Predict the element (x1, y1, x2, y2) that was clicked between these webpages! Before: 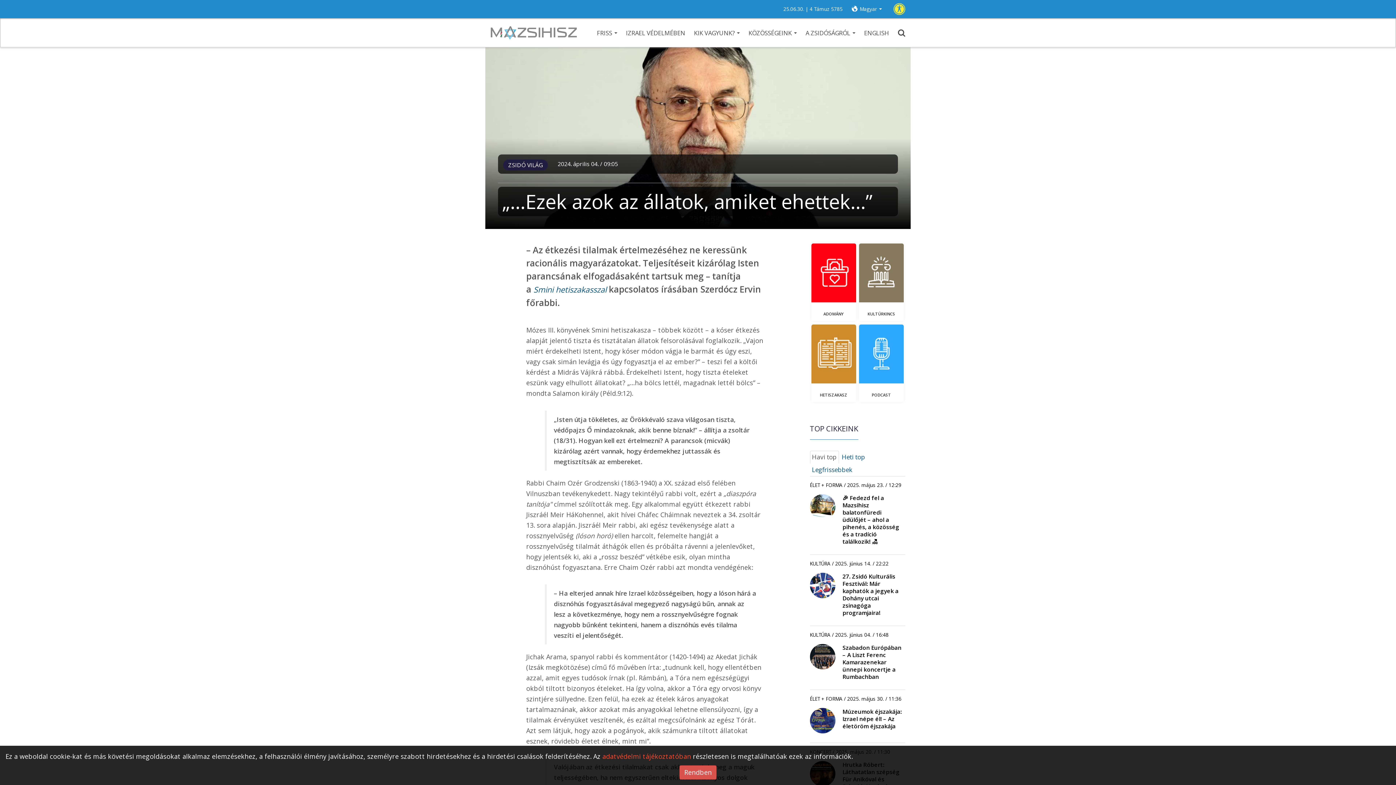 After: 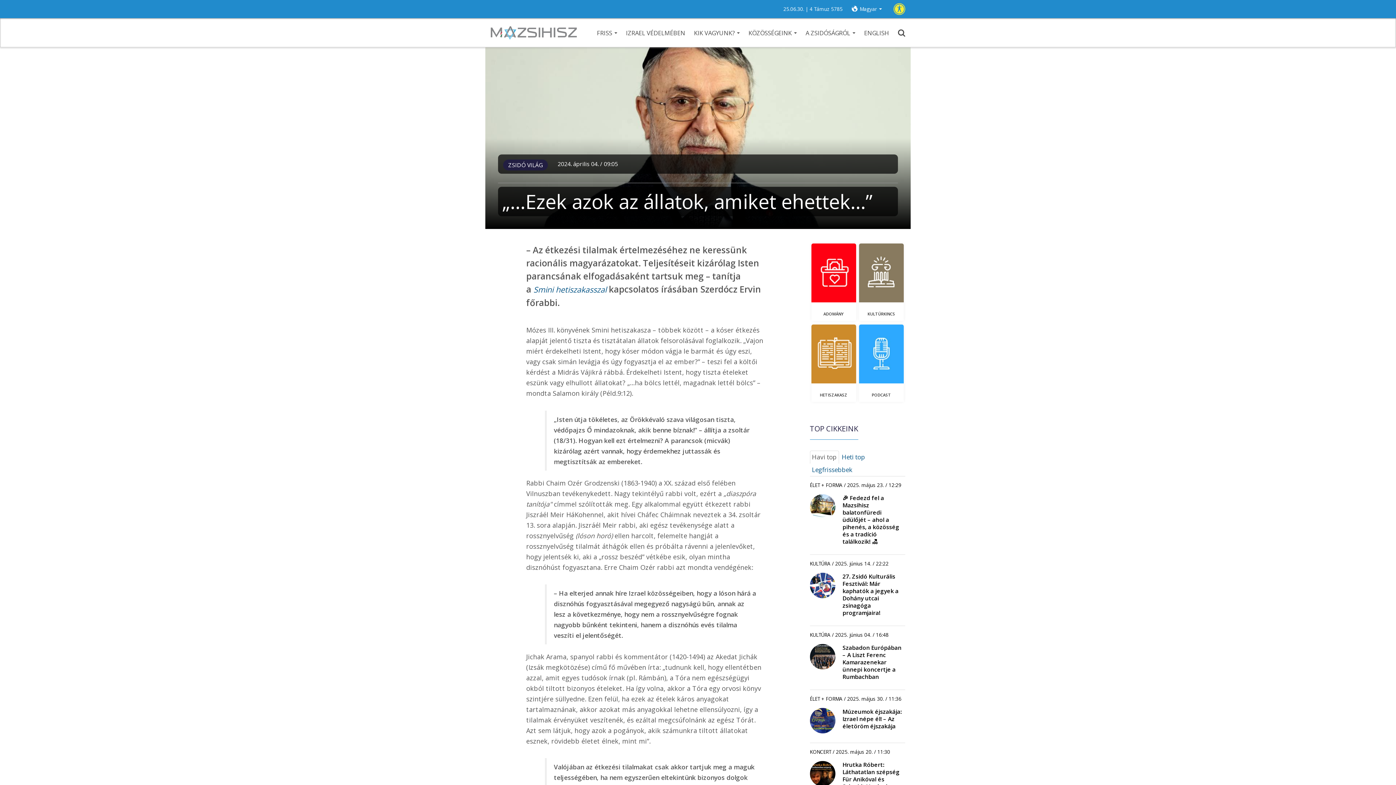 Action: label: Rendben bbox: (679, 765, 716, 780)